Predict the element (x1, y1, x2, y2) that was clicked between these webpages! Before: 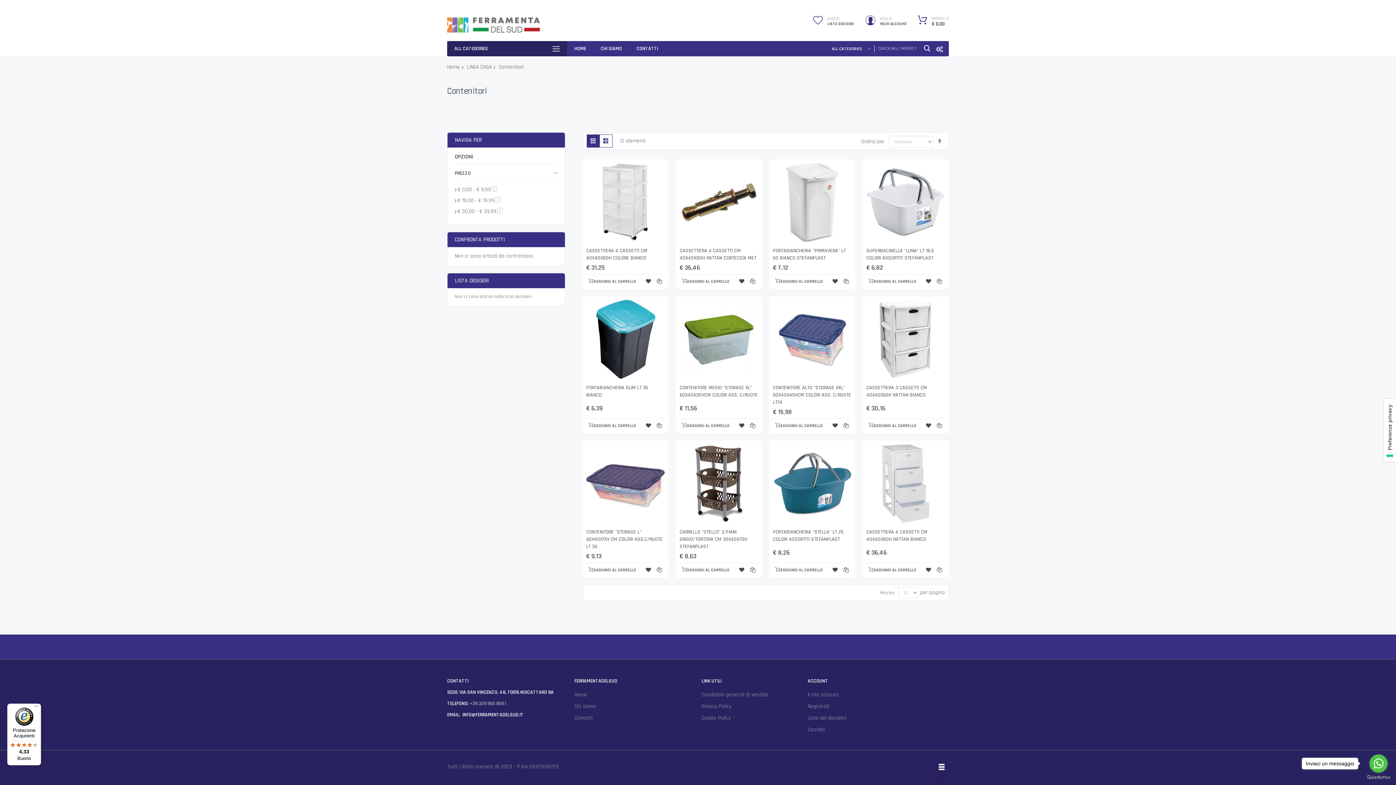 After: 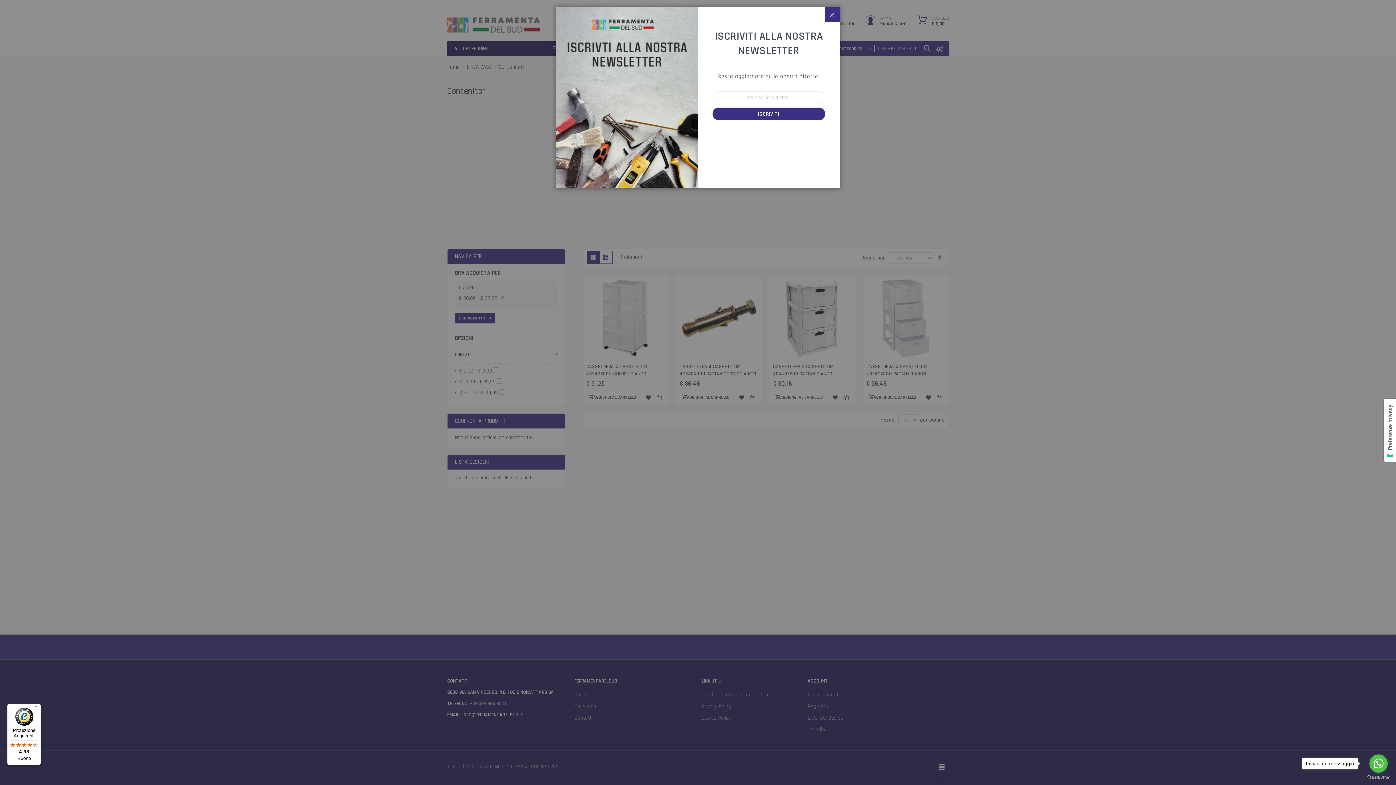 Action: bbox: (457, 208, 502, 214) label: € 30,00 - € 39,994
elemento